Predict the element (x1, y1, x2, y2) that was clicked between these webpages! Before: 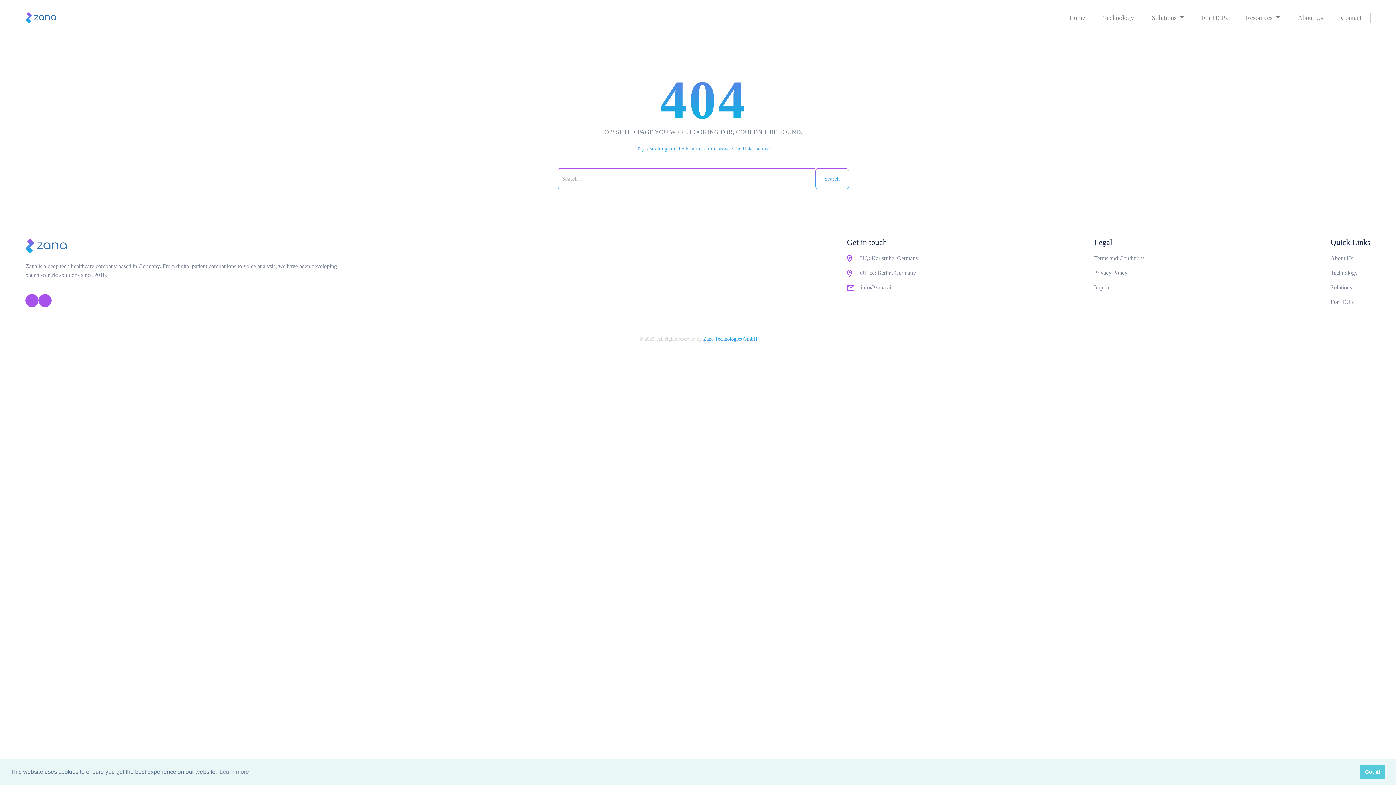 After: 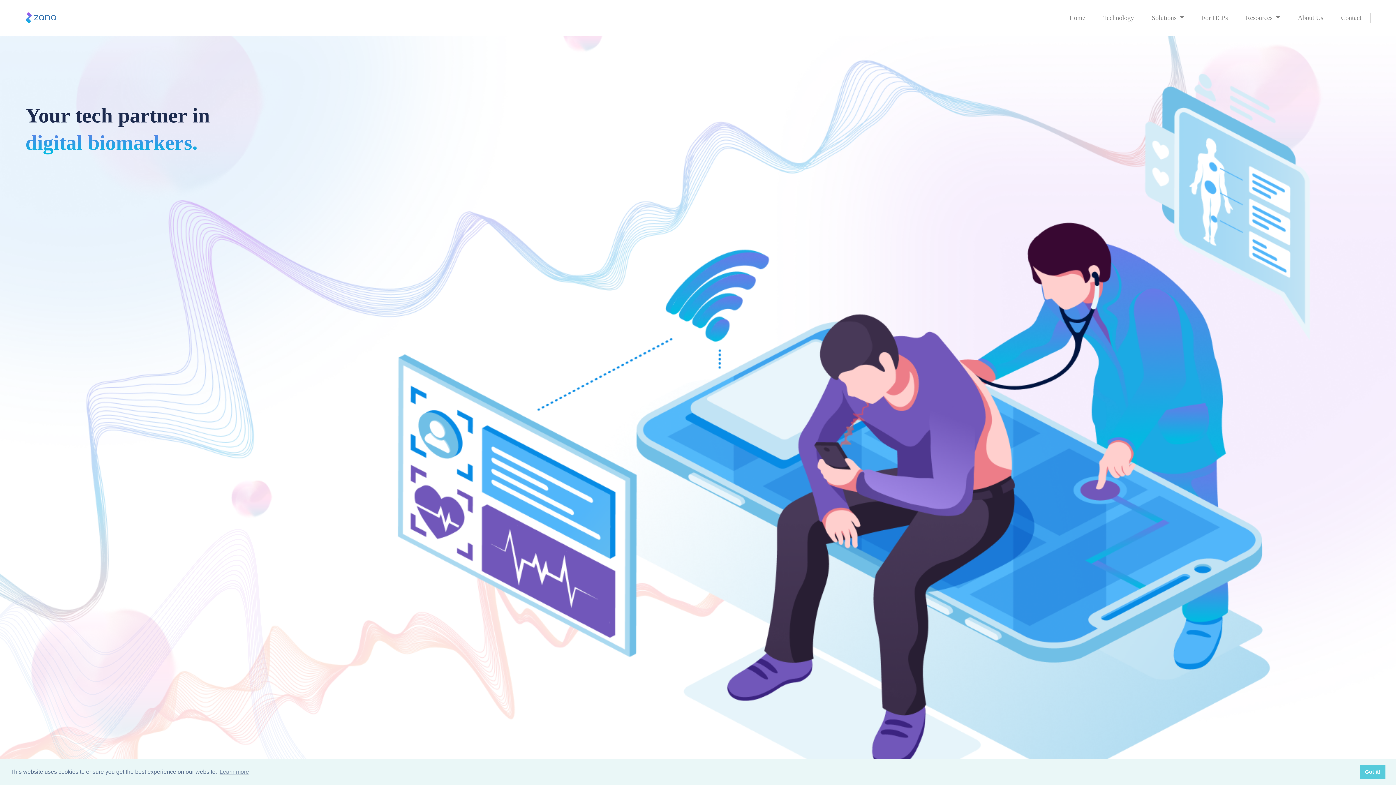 Action: label: Solutions bbox: (1330, 283, 1370, 297)